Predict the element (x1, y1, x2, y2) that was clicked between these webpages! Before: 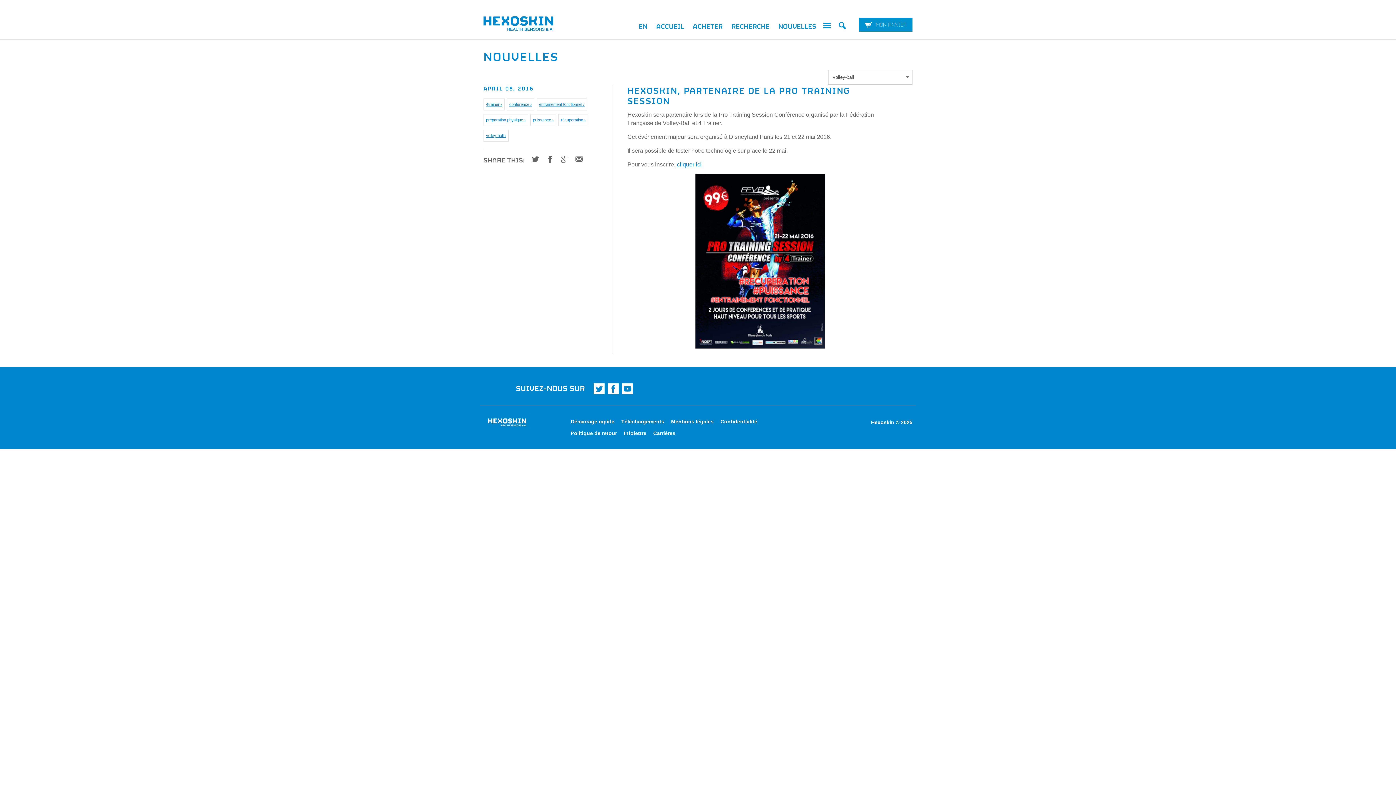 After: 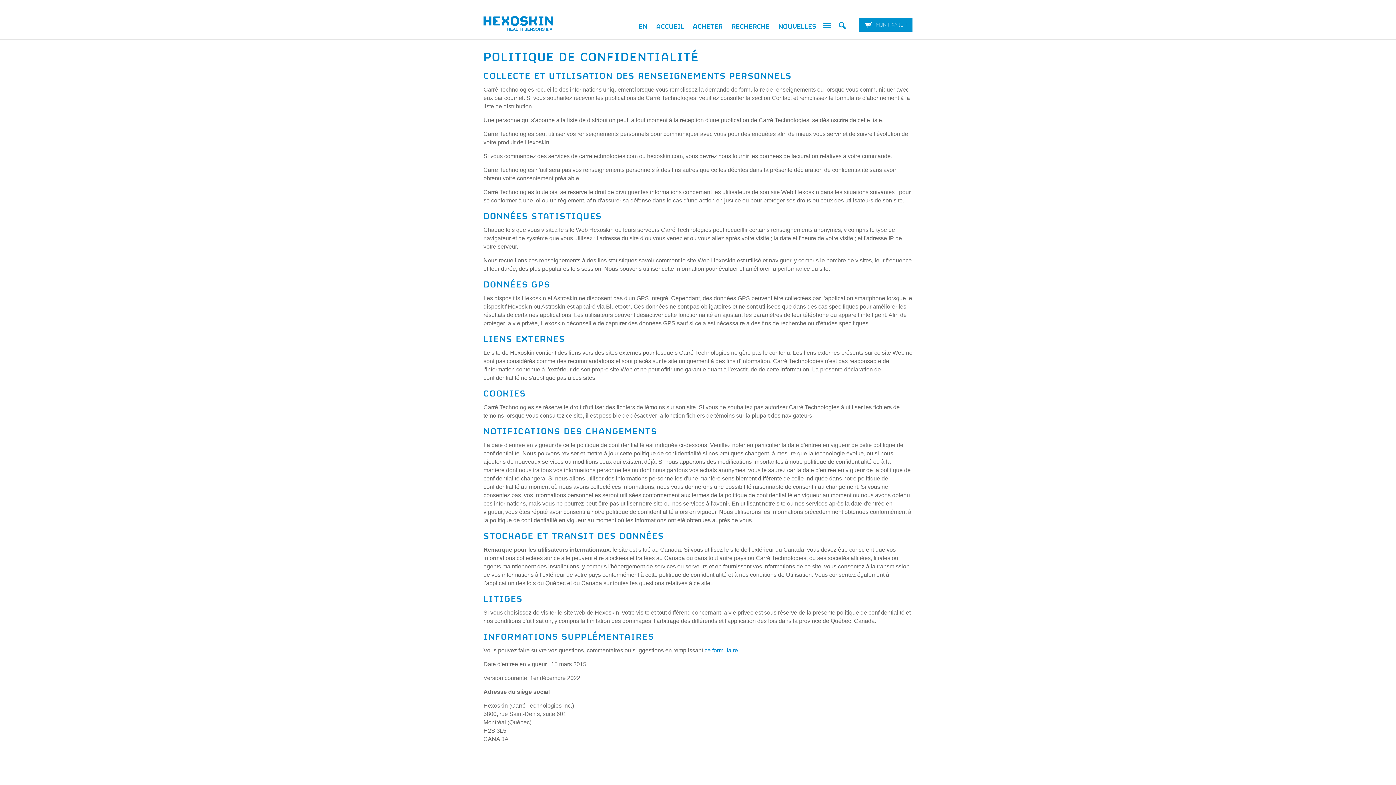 Action: label: Confidentialité bbox: (720, 418, 757, 424)